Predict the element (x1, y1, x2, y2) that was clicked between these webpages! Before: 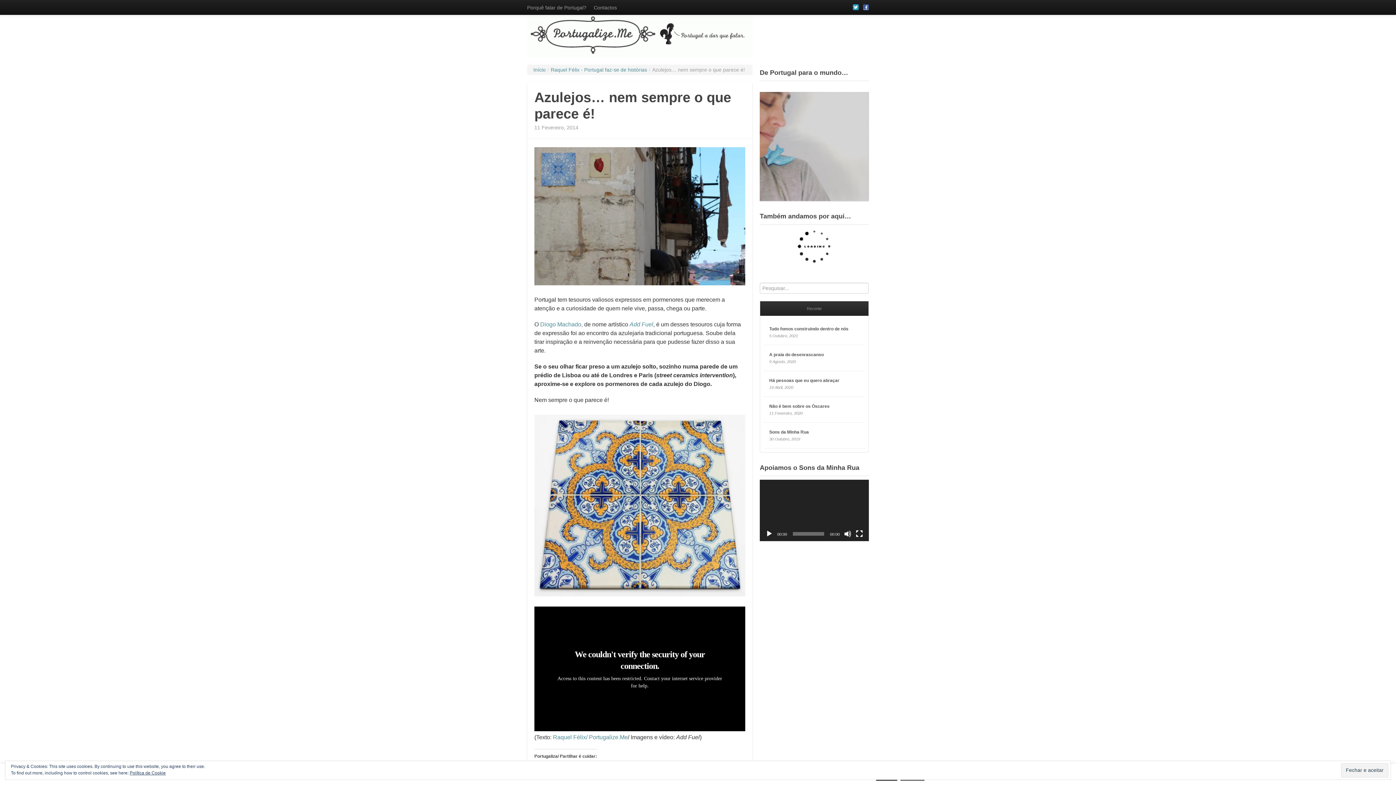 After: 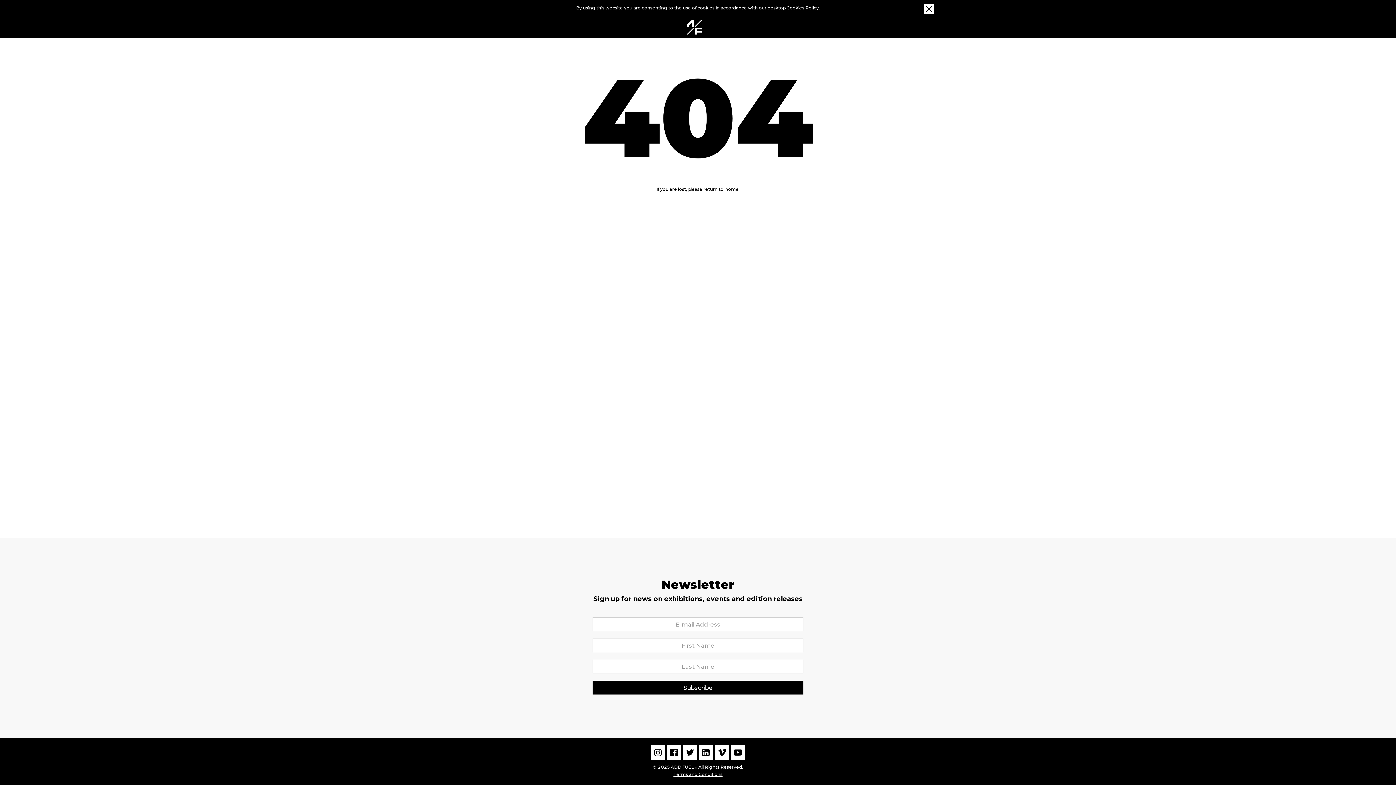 Action: bbox: (540, 321, 582, 327) label: Diogo Machado,